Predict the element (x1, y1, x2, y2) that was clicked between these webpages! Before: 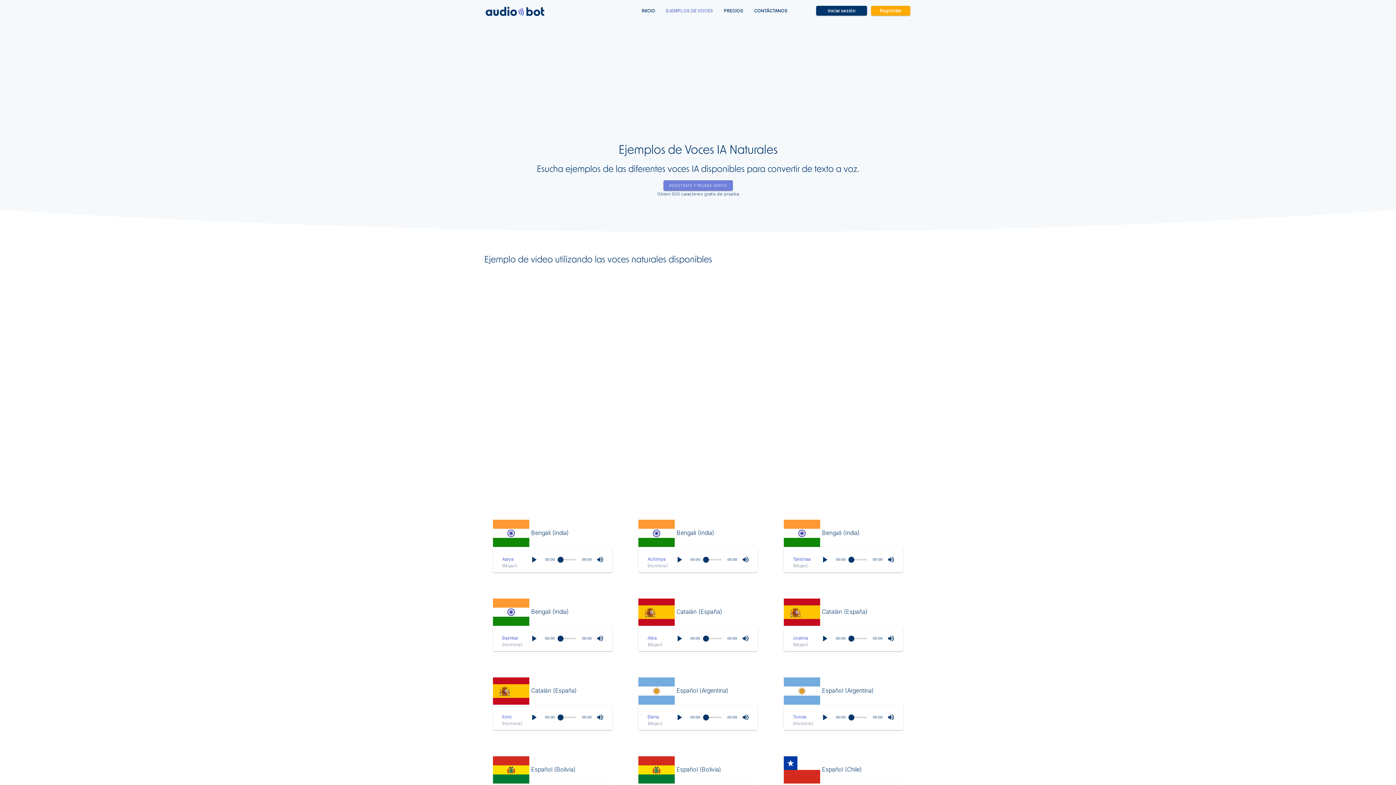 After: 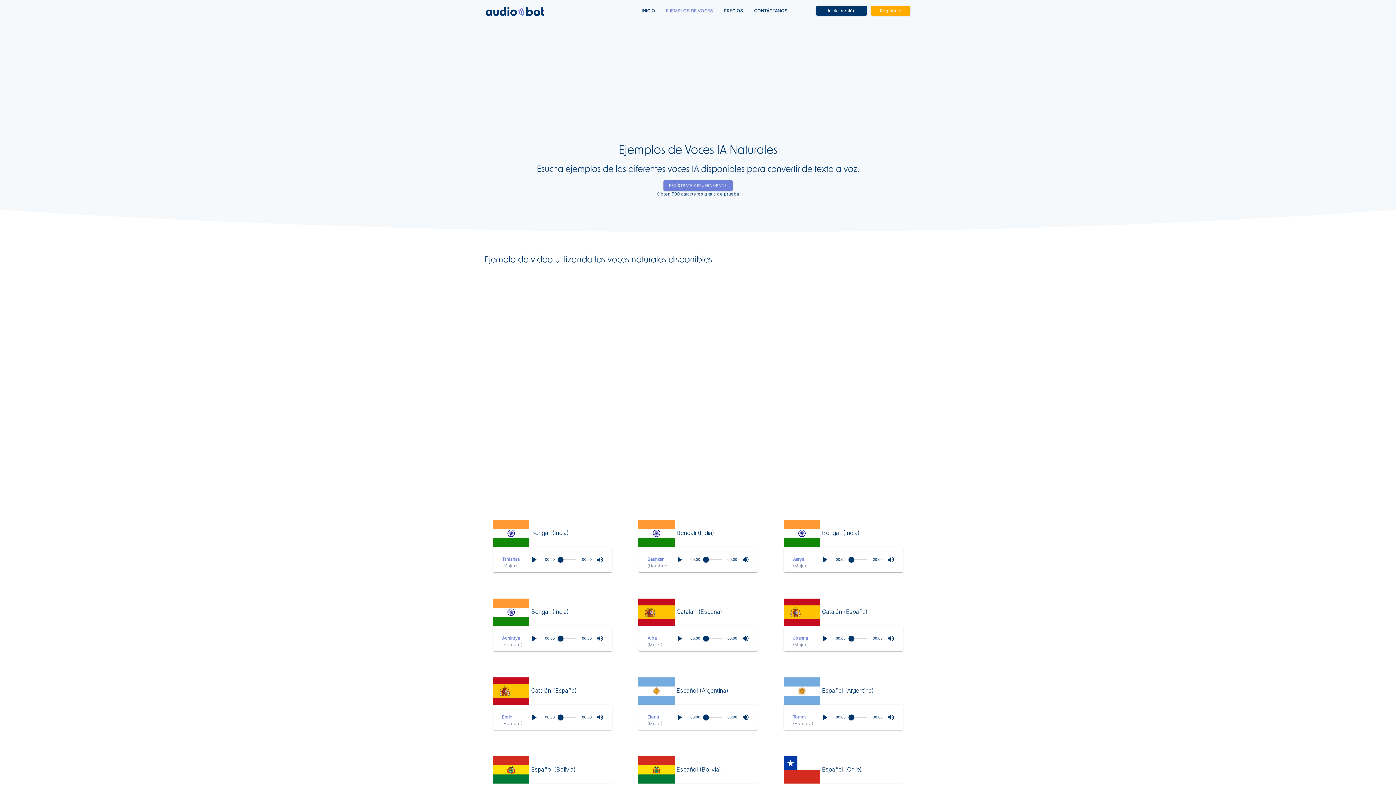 Action: bbox: (660, 1, 718, 20) label: EJEMPLOS DE VOCES